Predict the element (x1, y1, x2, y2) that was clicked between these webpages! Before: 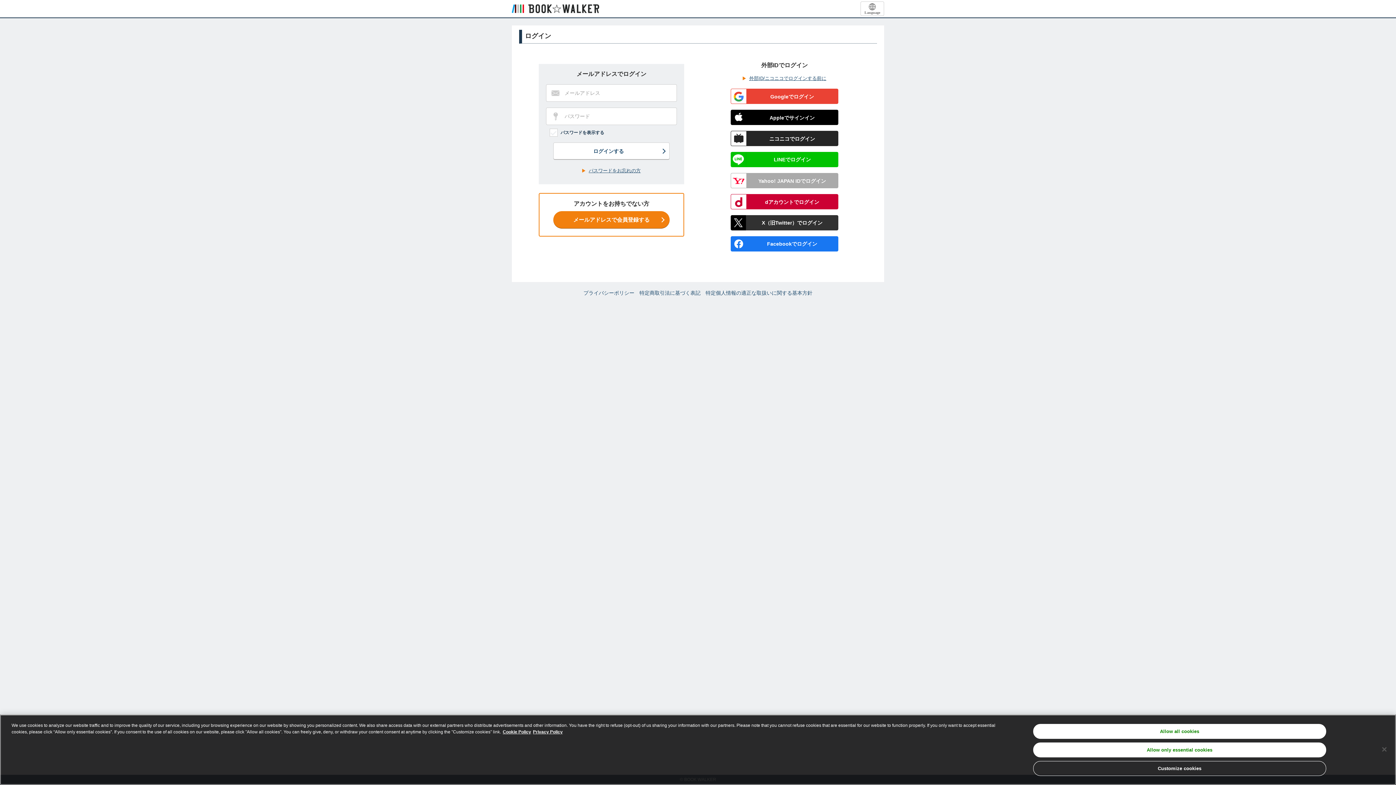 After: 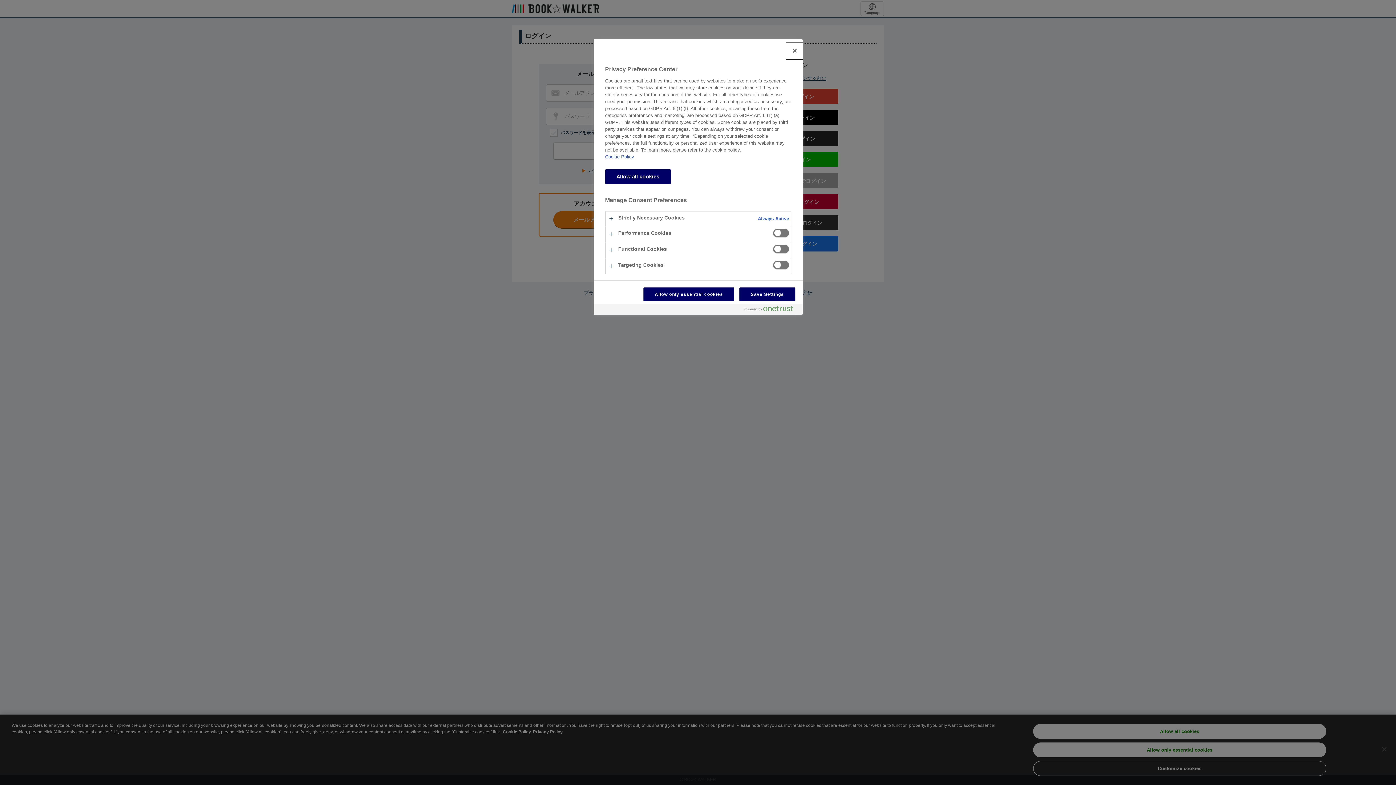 Action: bbox: (1033, 761, 1326, 776) label: Customize cookies